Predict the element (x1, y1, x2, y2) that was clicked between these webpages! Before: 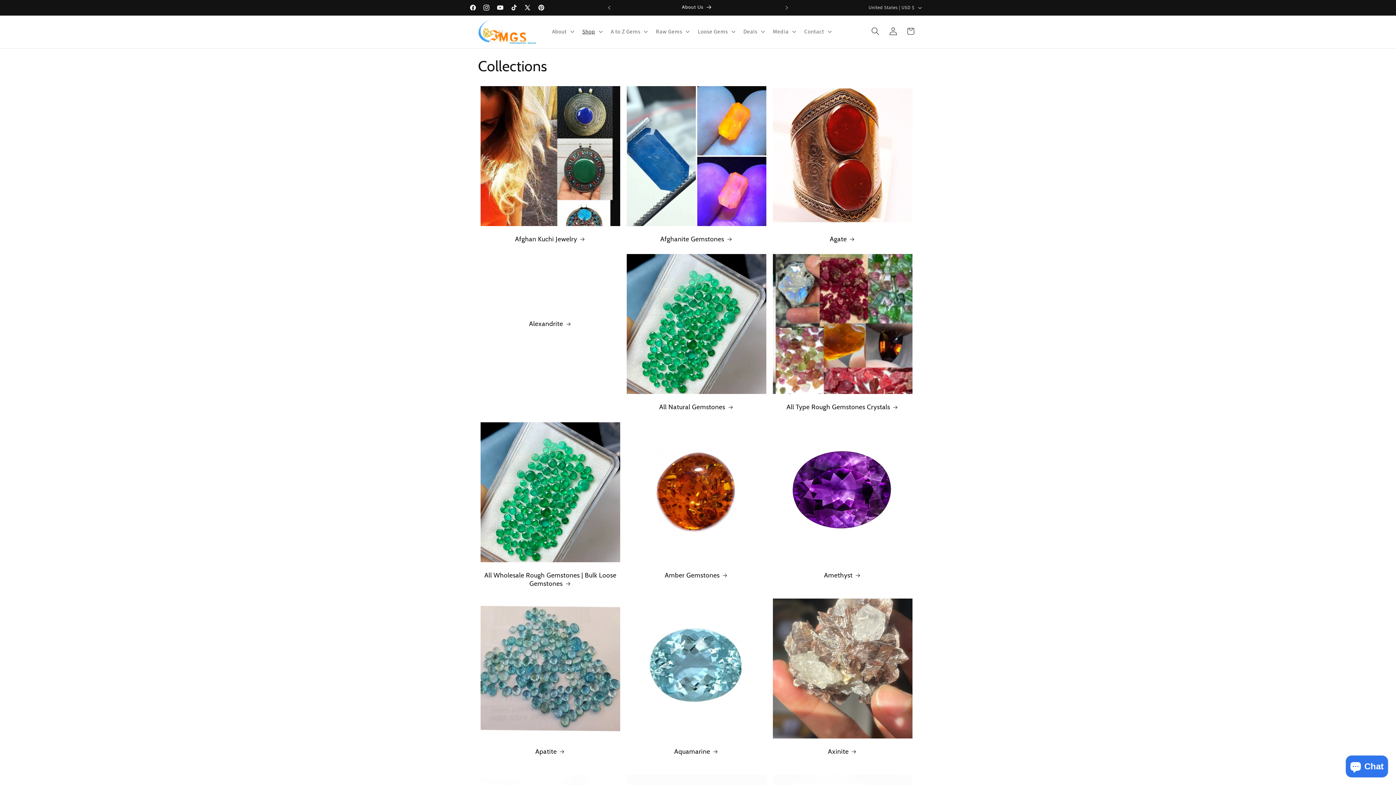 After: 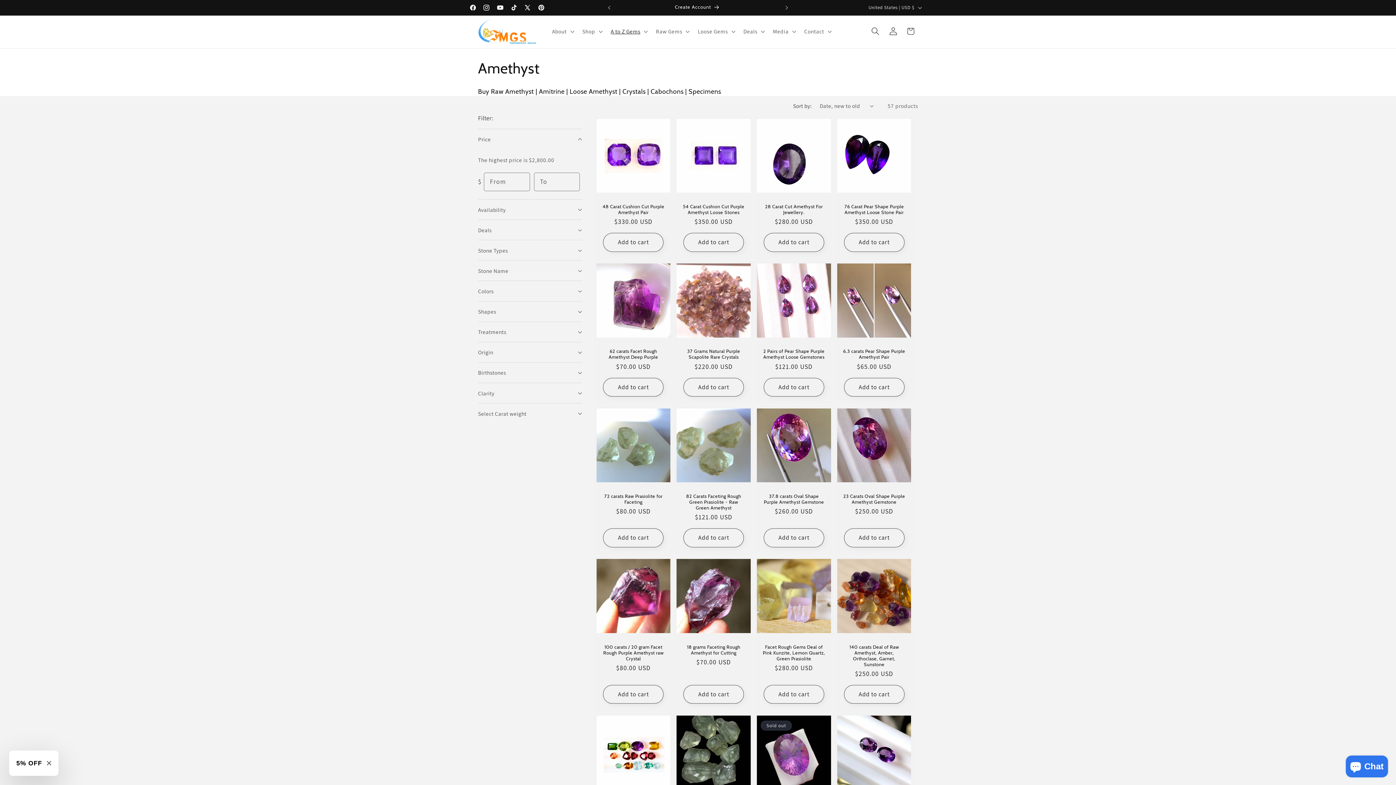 Action: label: Amethyst bbox: (770, 571, 915, 579)